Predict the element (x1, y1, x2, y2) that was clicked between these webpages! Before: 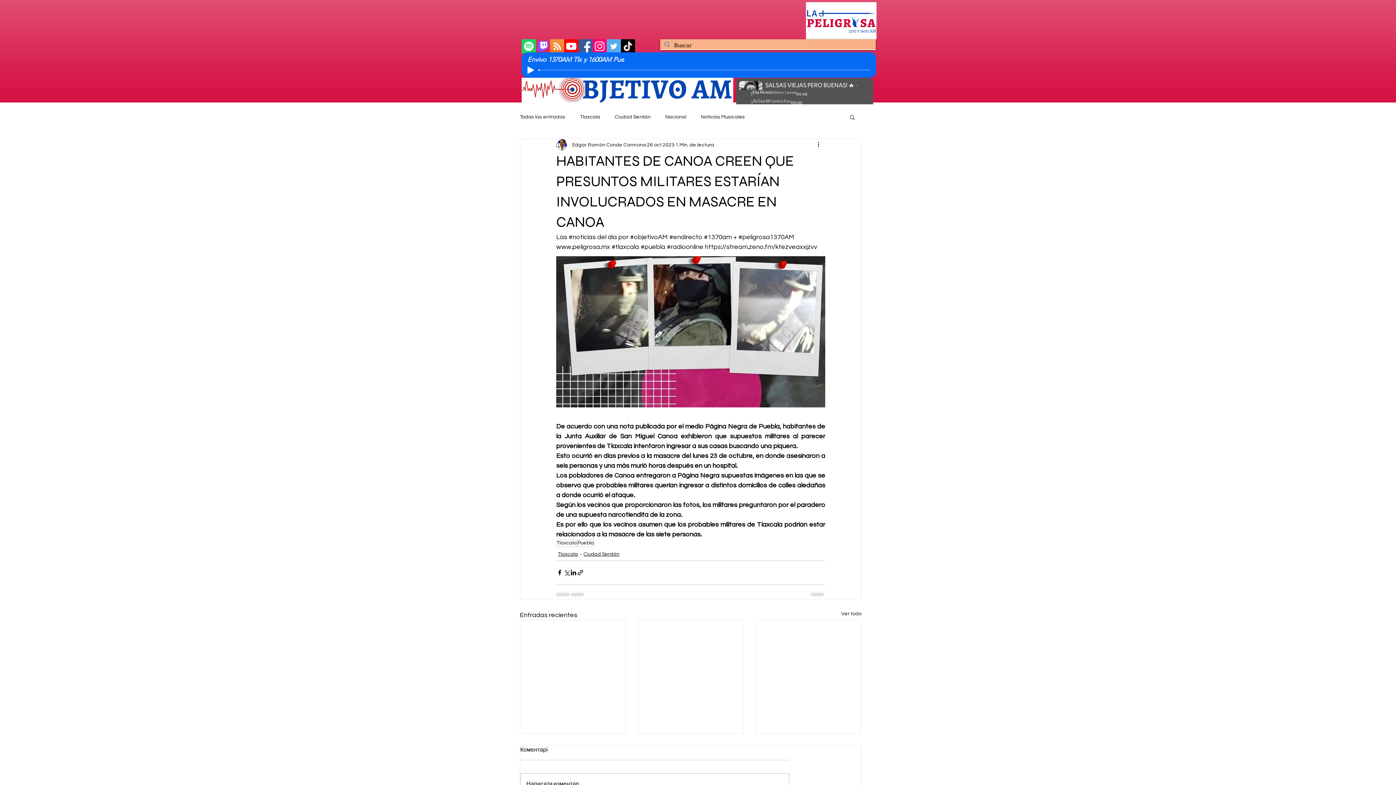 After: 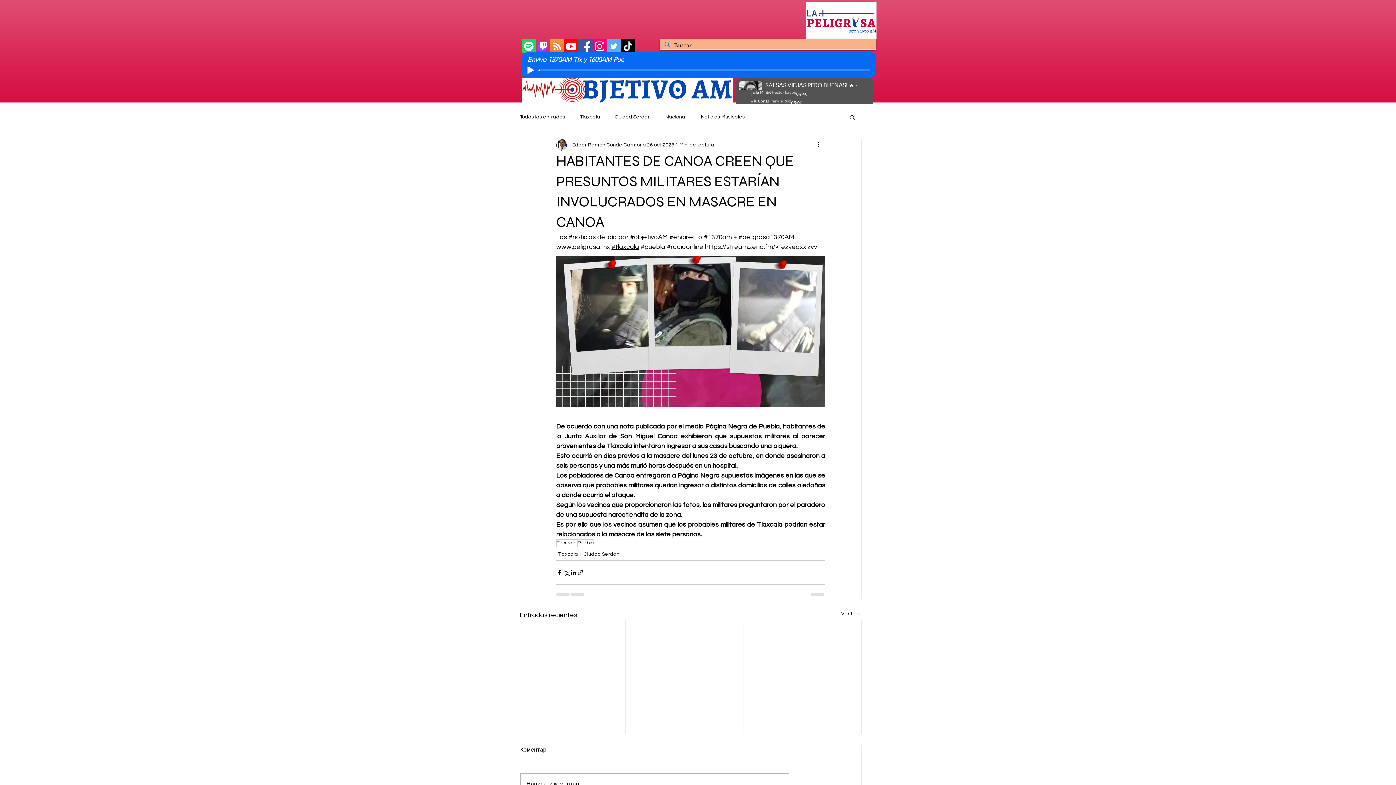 Action: label: #tlaxcala bbox: (611, 243, 639, 250)